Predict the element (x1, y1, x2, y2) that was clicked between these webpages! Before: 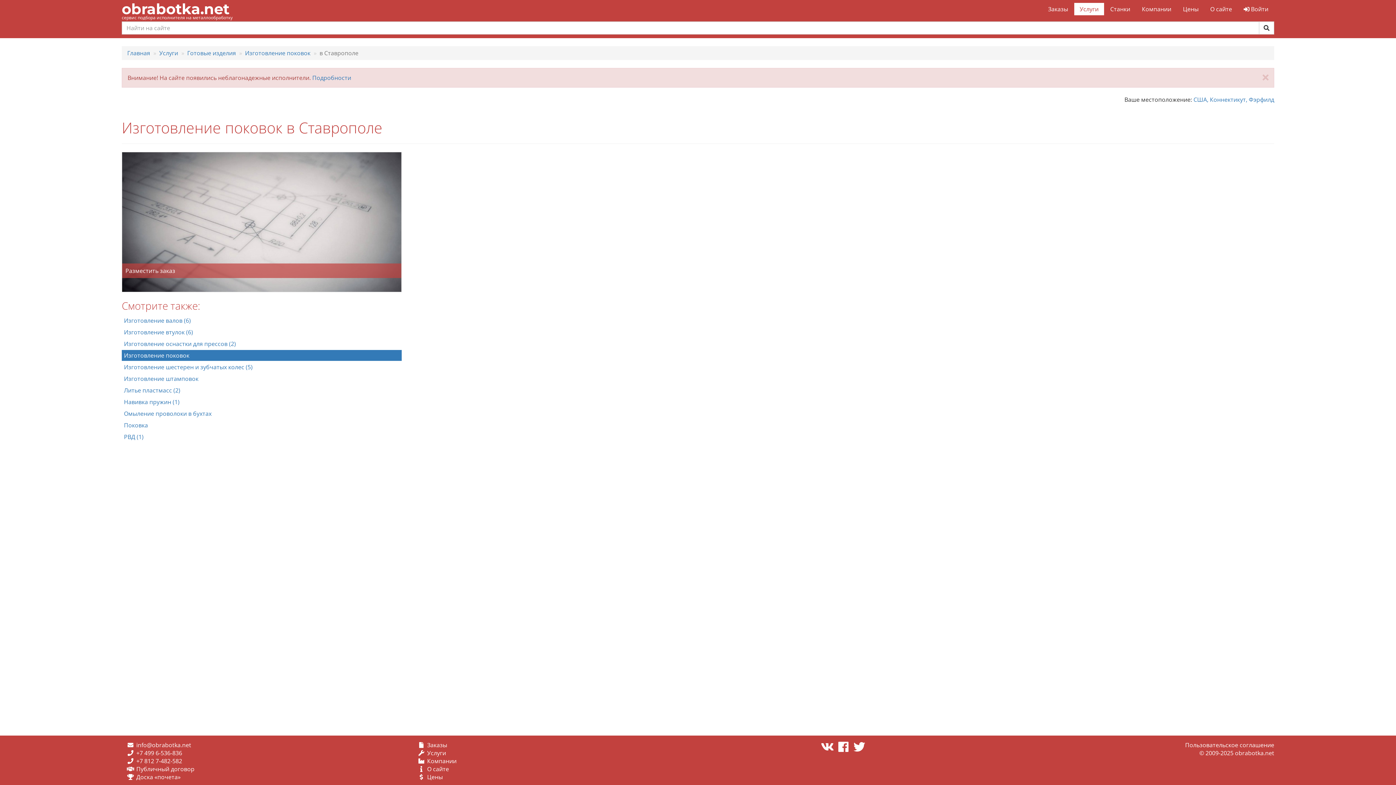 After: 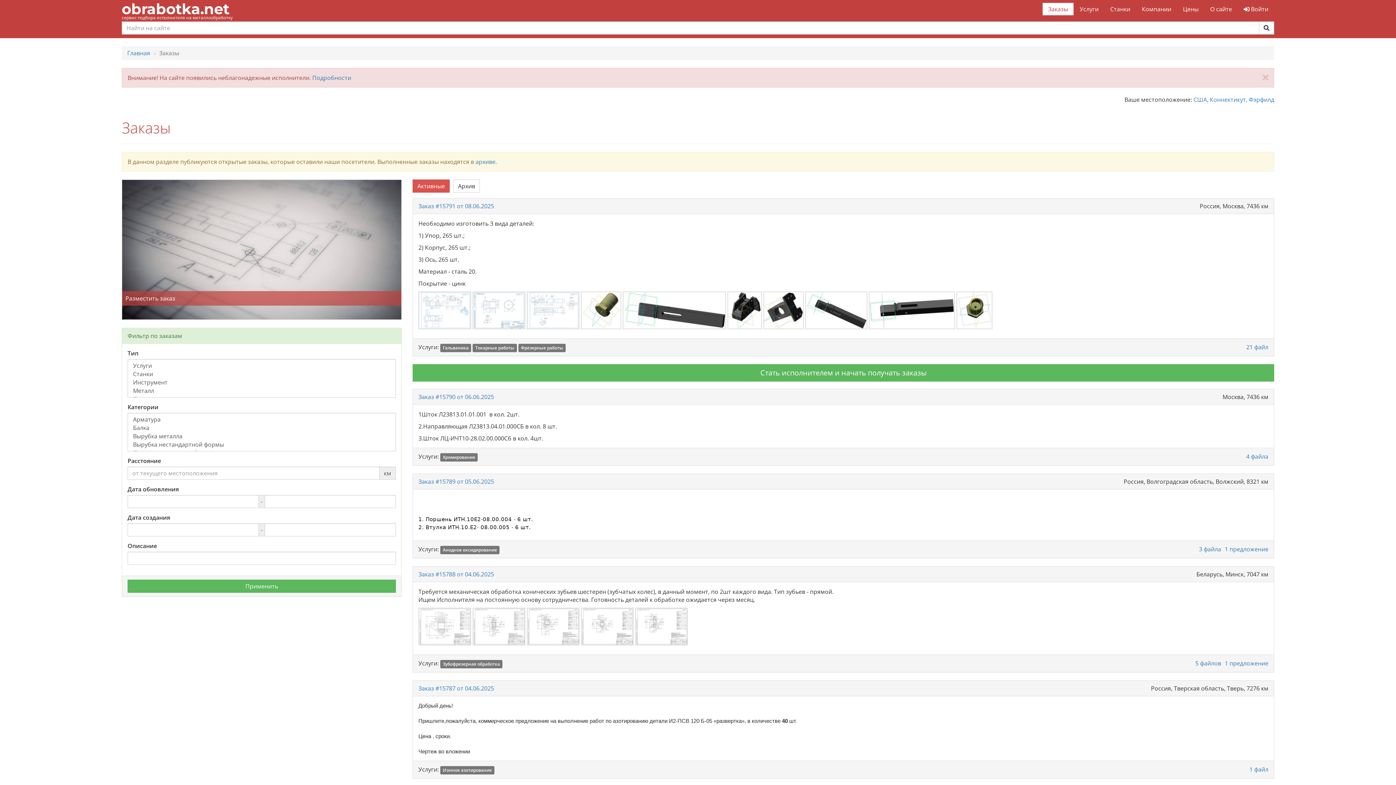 Action: bbox: (427, 741, 447, 749) label: Заказы